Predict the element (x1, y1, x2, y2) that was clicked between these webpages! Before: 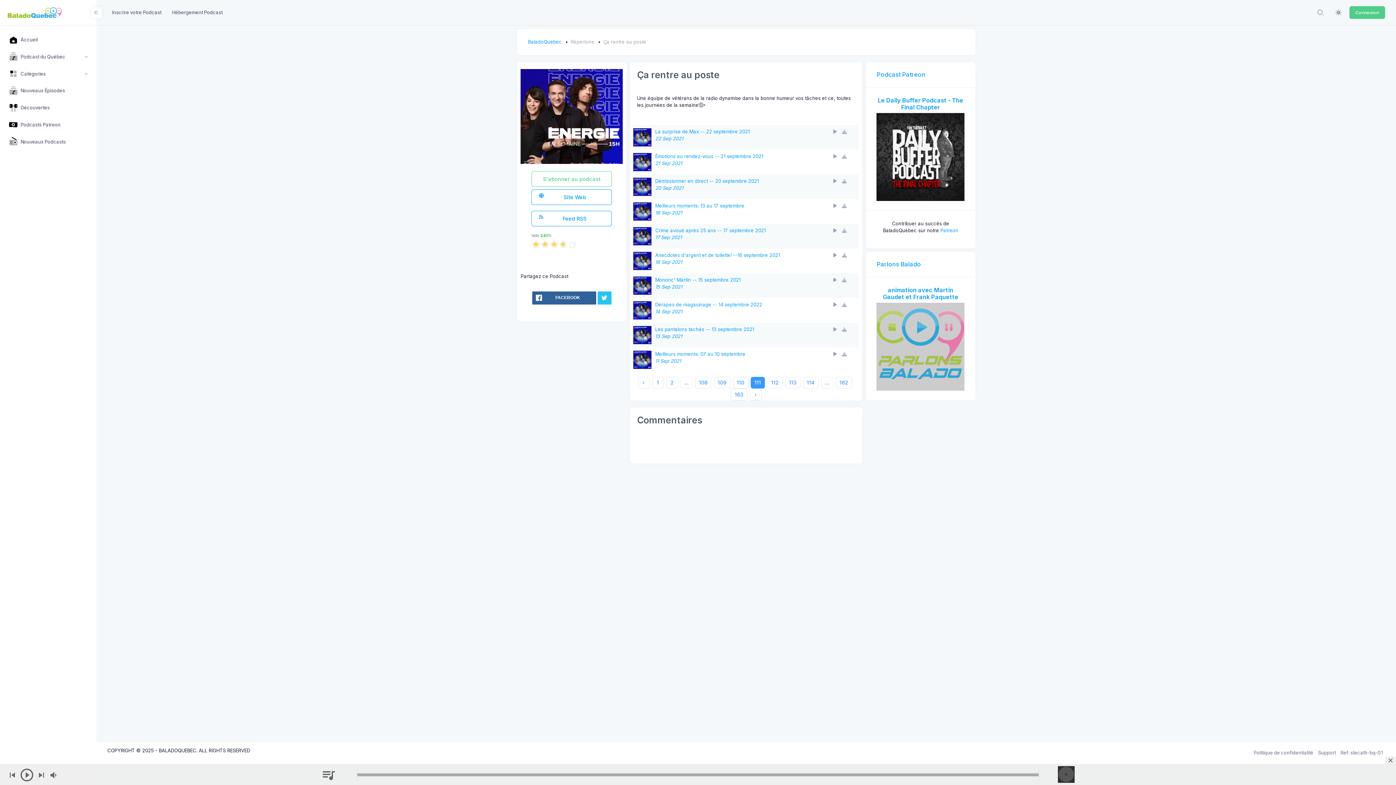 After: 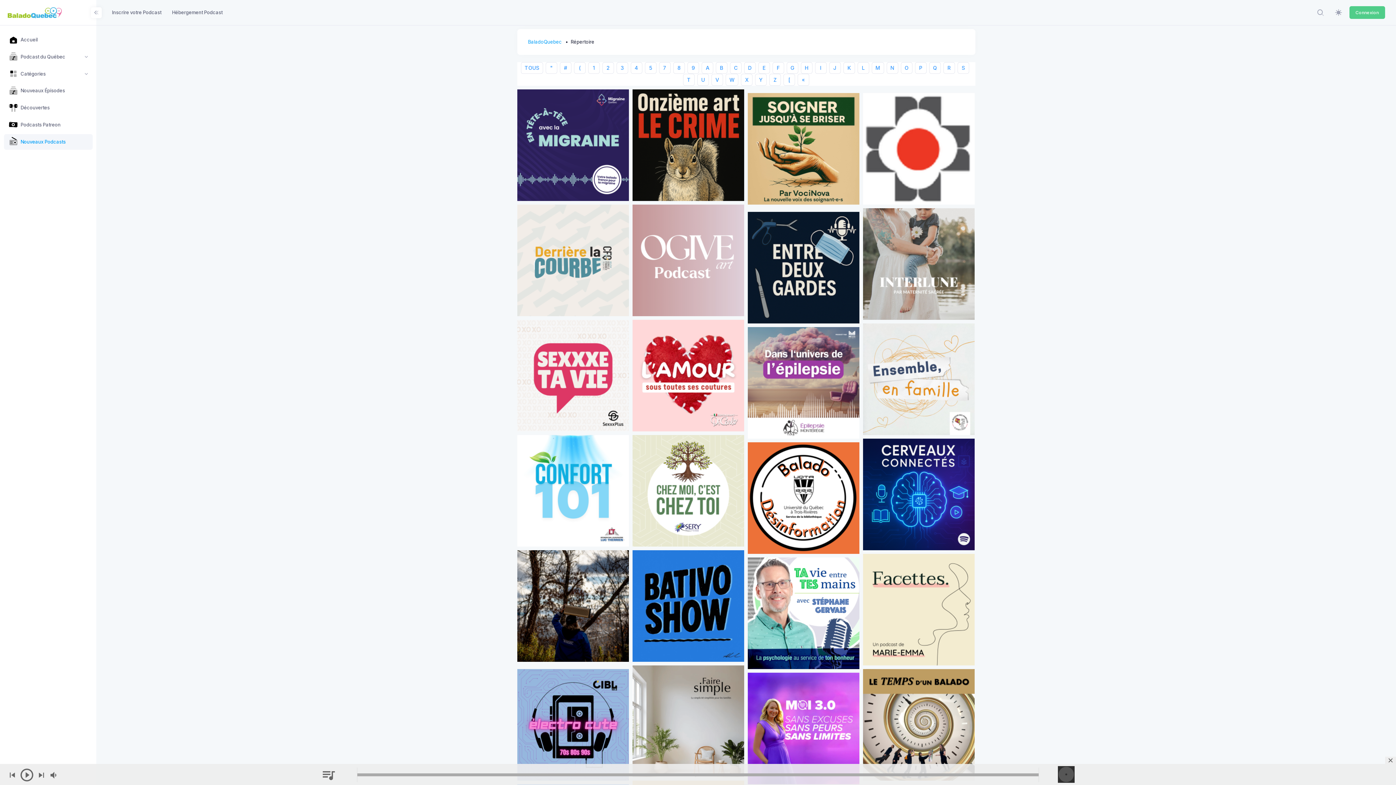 Action: bbox: (4, 134, 92, 149) label: Nouveaux Podcasts